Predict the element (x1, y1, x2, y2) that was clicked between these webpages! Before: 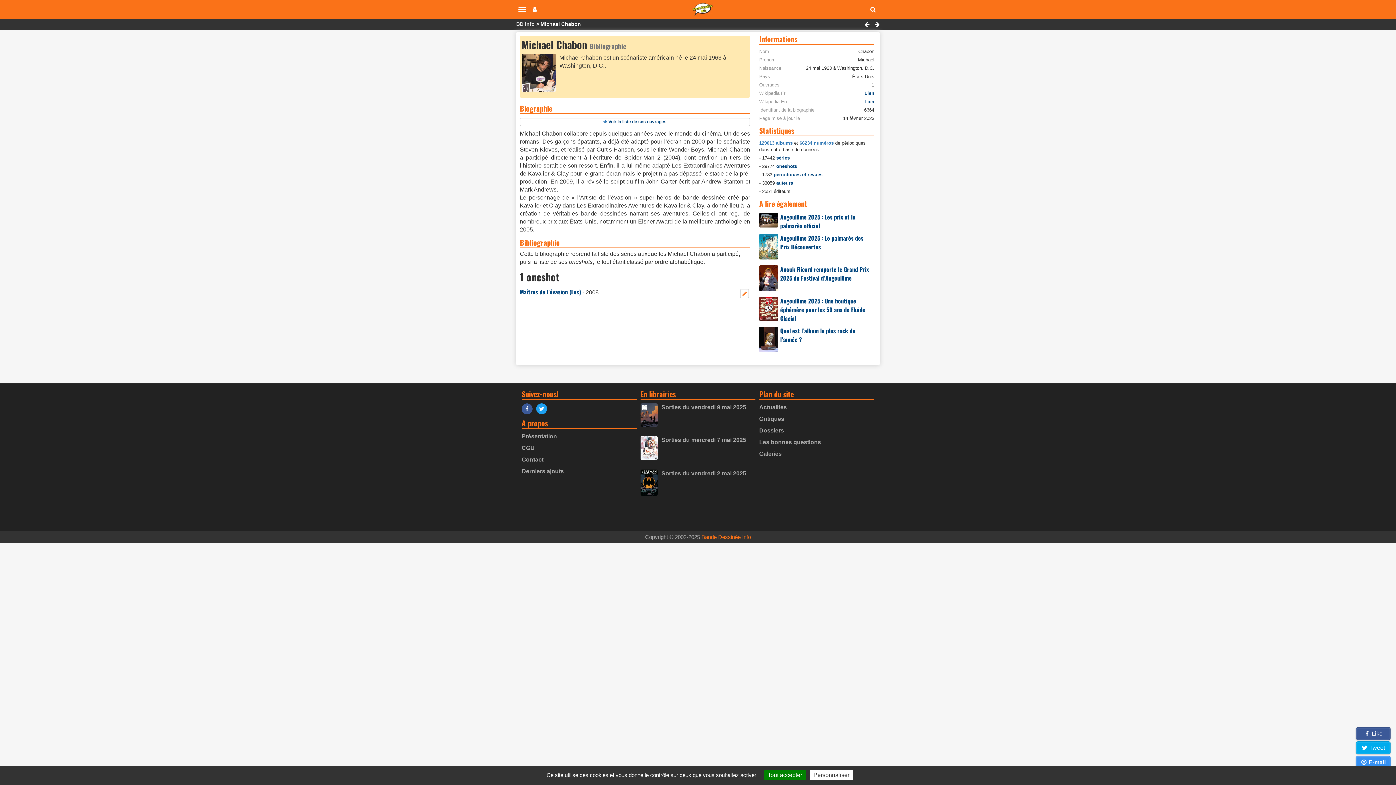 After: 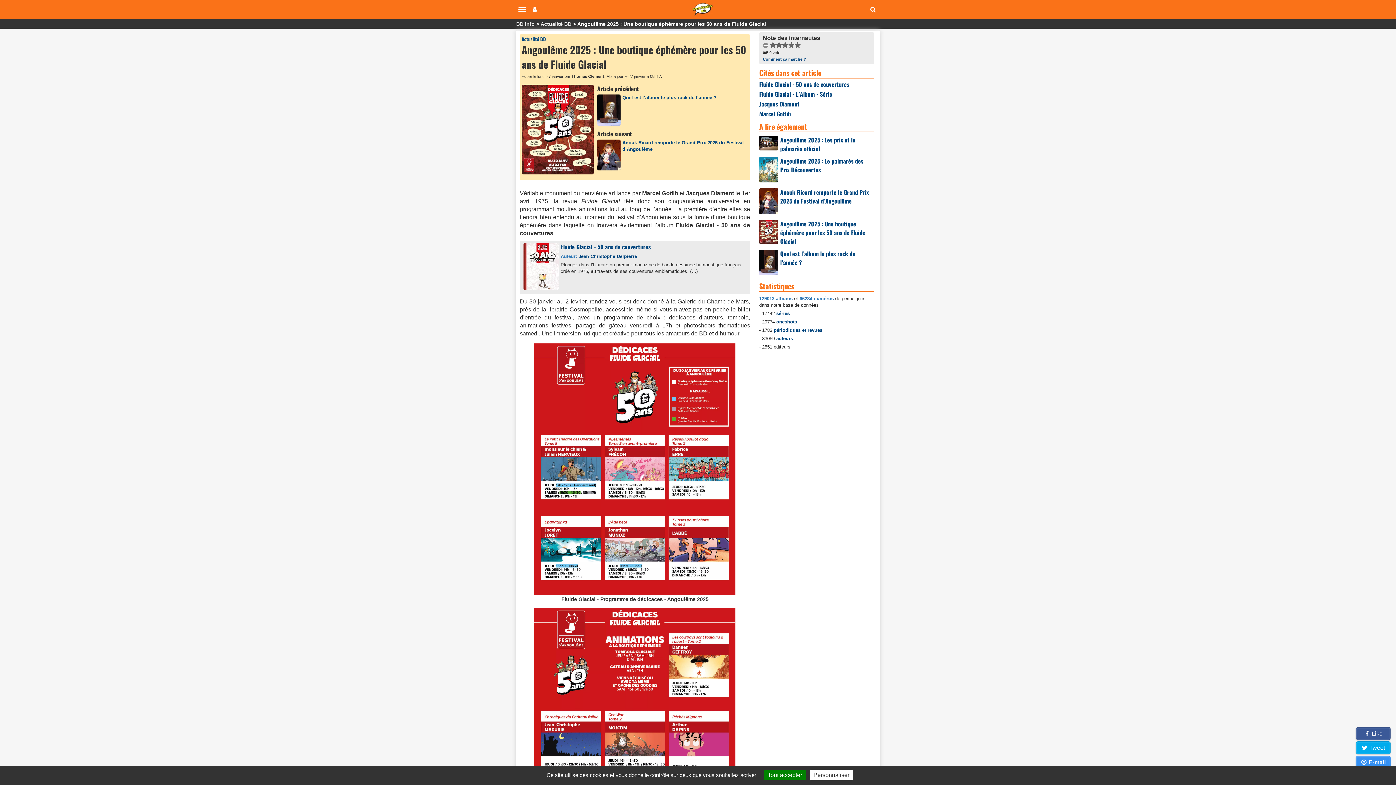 Action: bbox: (780, 296, 865, 322) label: Angoulême 2025 : Une boutique éphémère pour les 50 ans de Fluide Glacial